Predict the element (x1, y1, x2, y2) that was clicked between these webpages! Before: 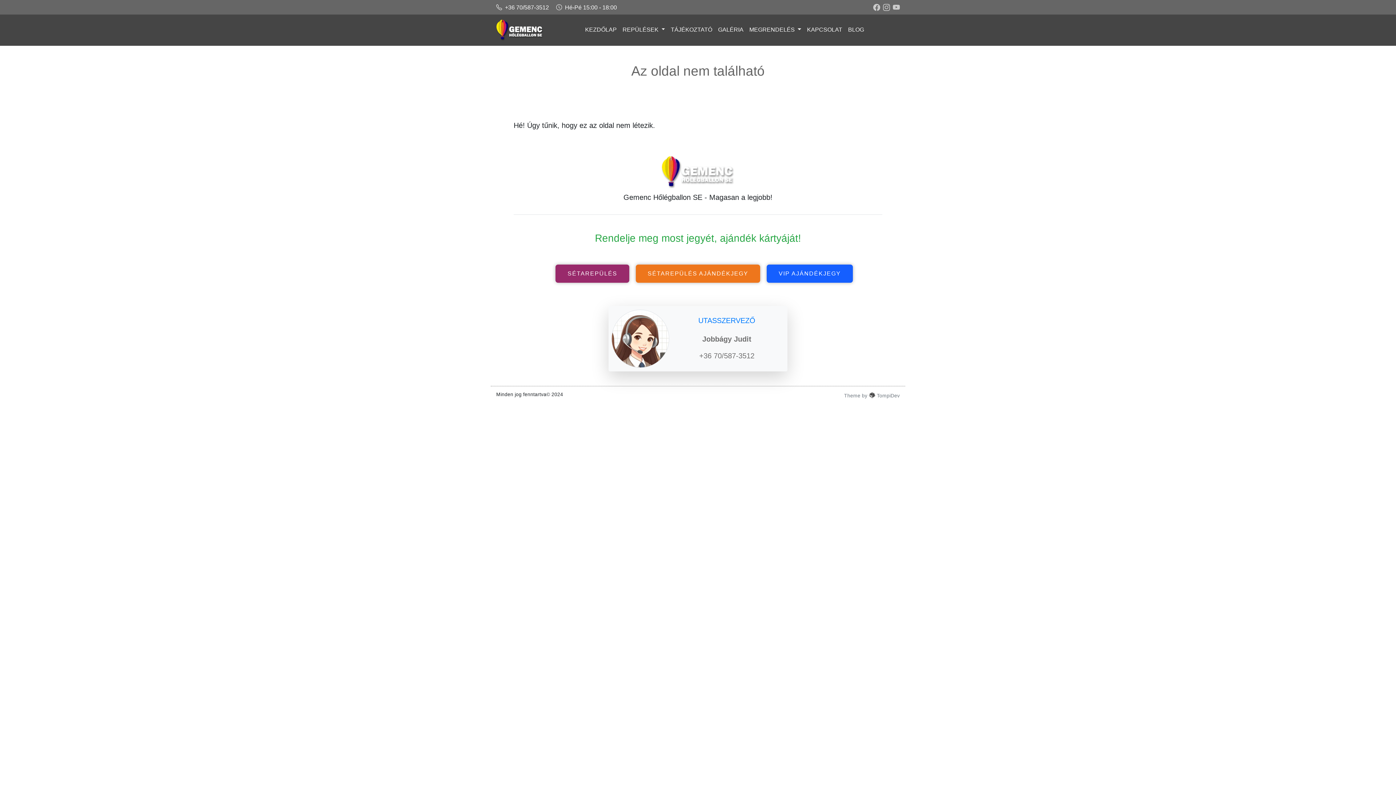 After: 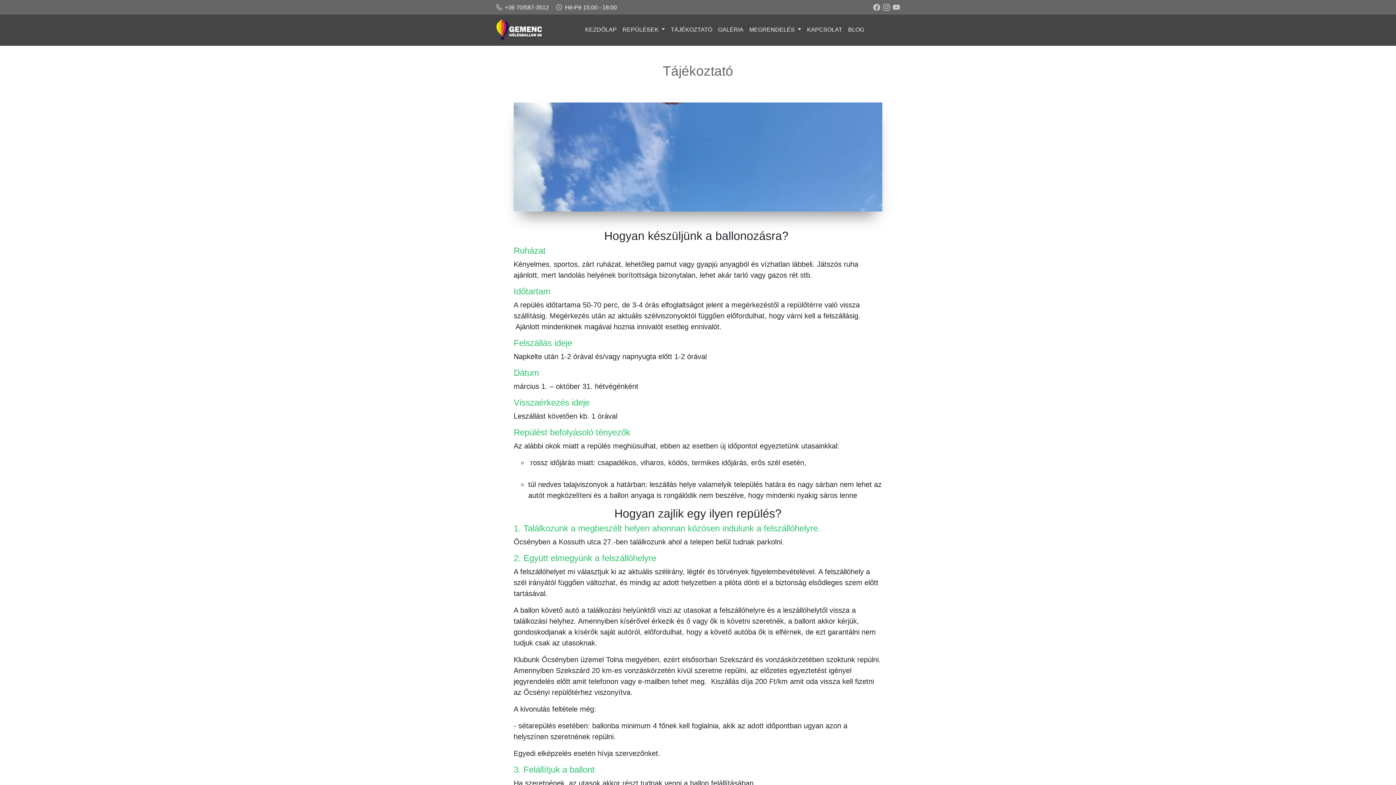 Action: bbox: (668, 22, 715, 37) label: TÁJÉKOZTATÓ